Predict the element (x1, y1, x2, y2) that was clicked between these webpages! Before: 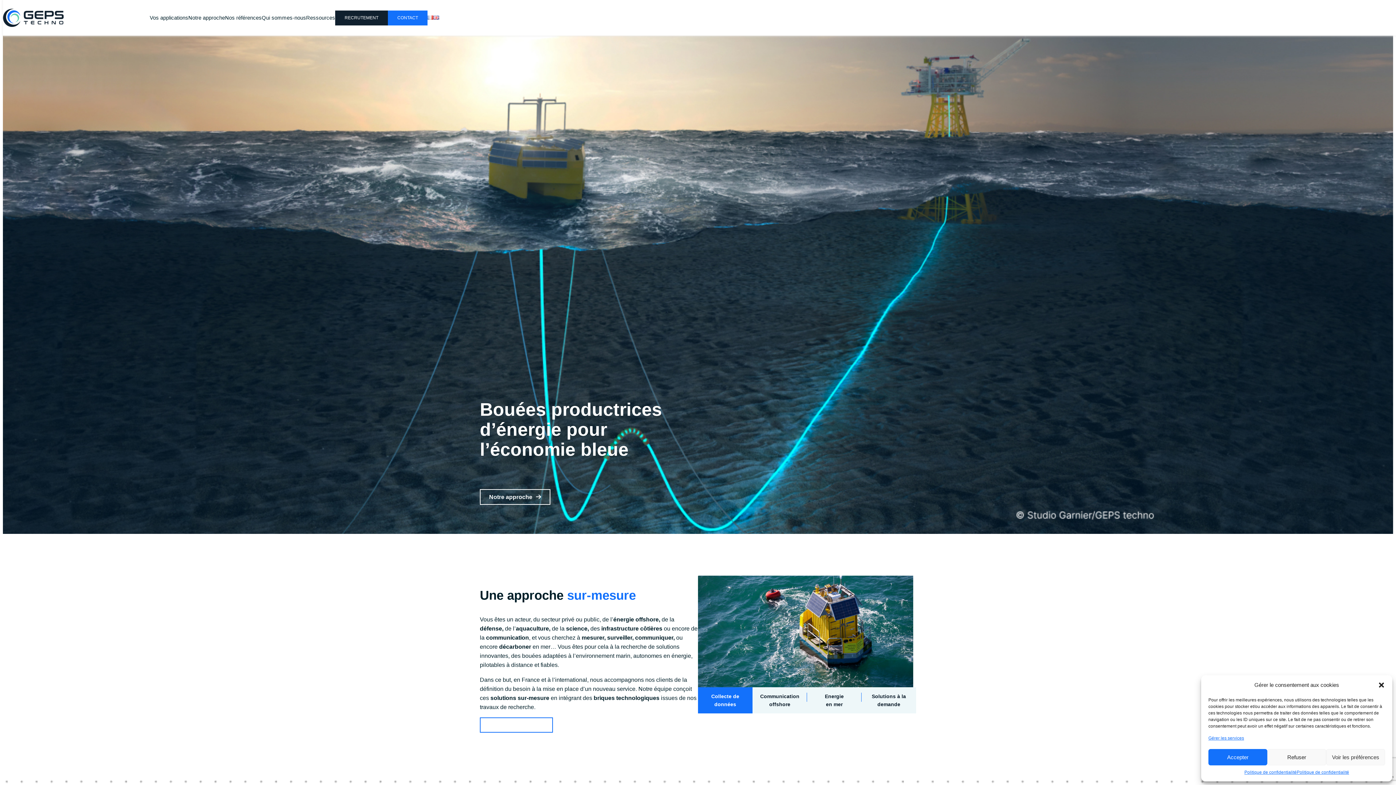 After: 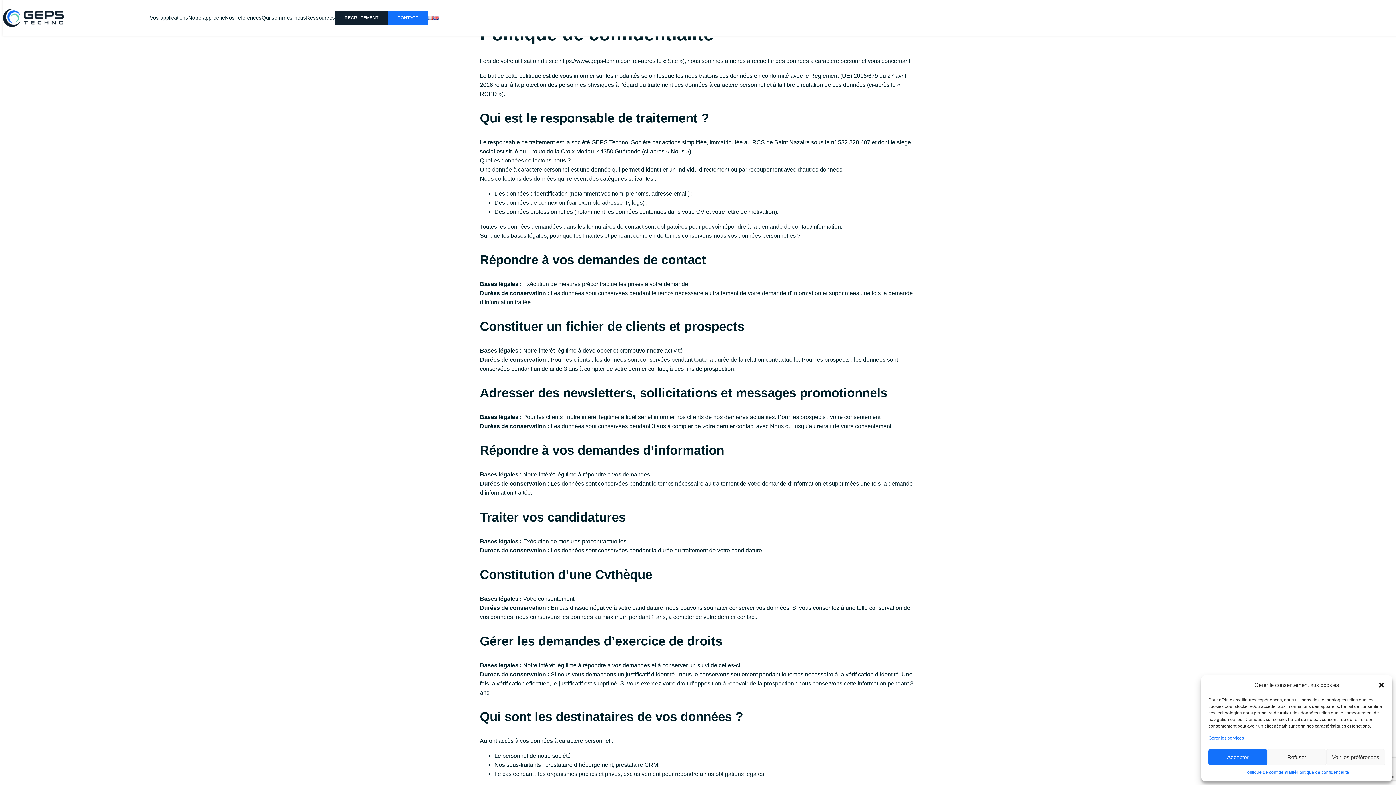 Action: bbox: (1208, 735, 1244, 742) label: Gérer les services